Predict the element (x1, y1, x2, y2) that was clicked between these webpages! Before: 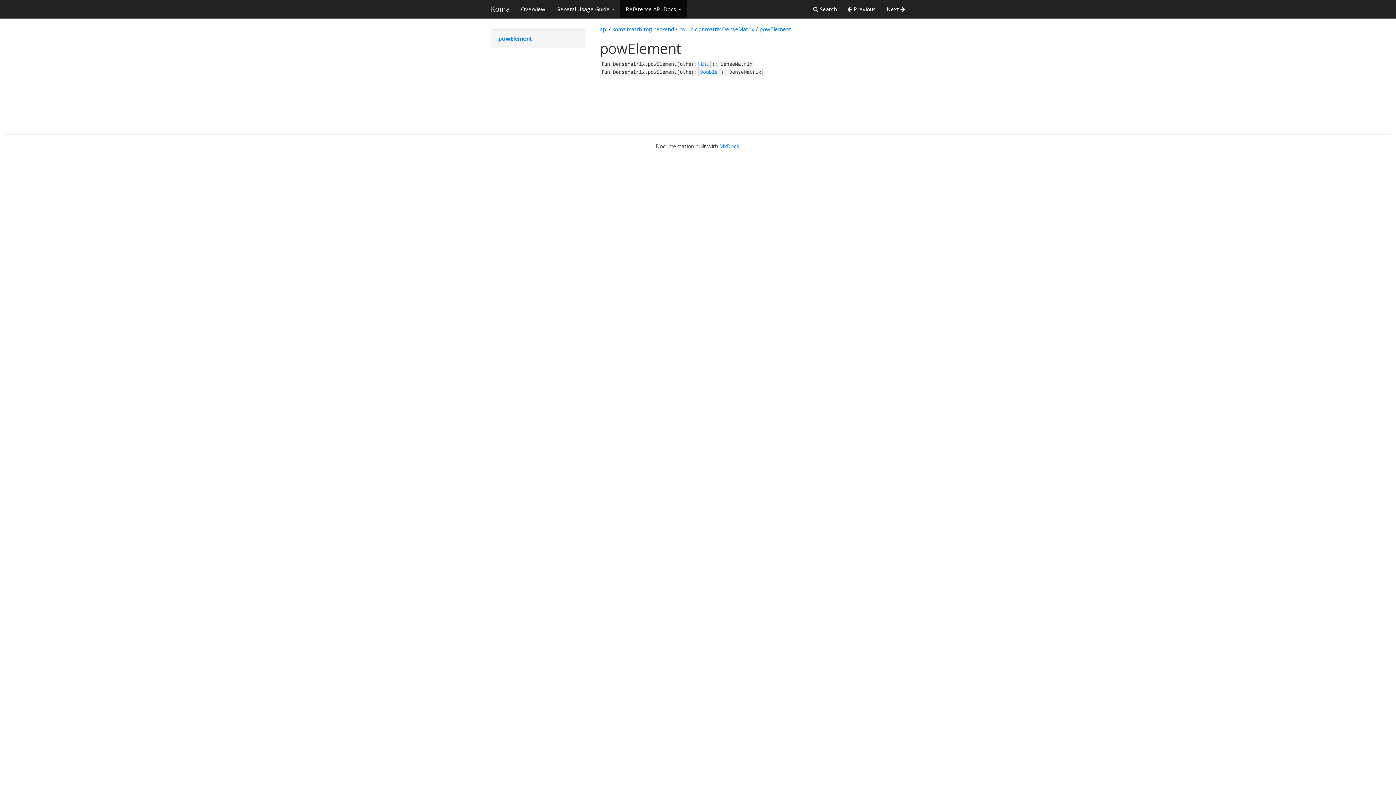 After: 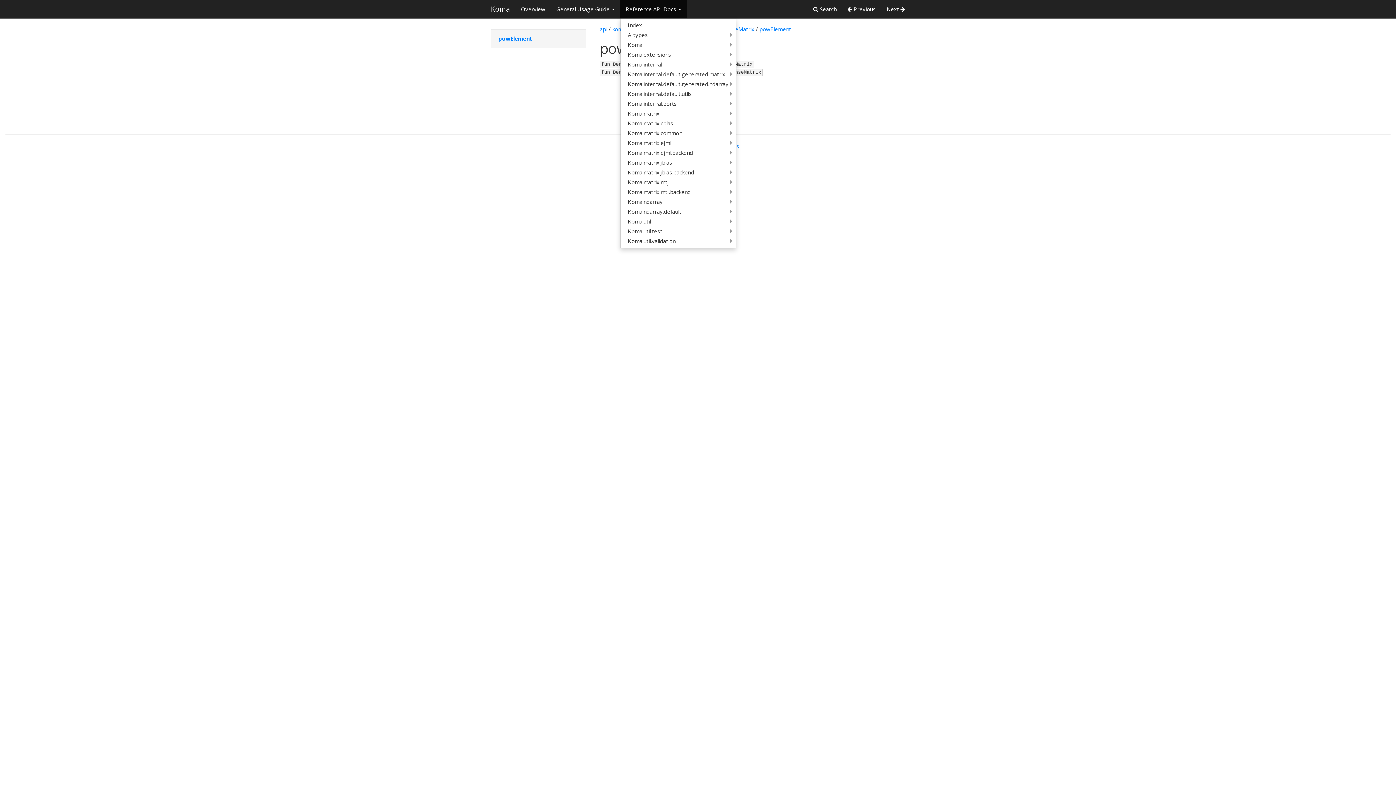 Action: label: Reference API Docs  bbox: (620, 0, 686, 18)